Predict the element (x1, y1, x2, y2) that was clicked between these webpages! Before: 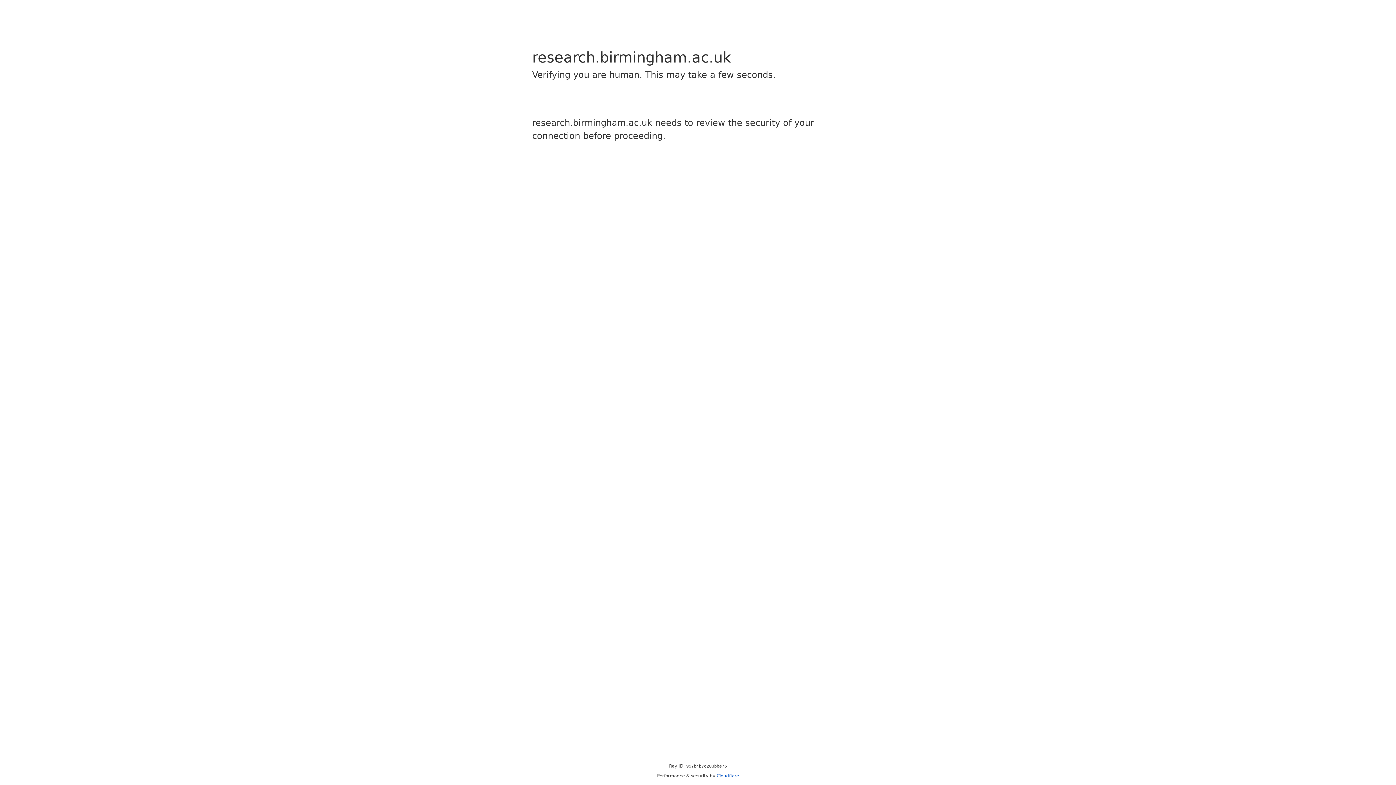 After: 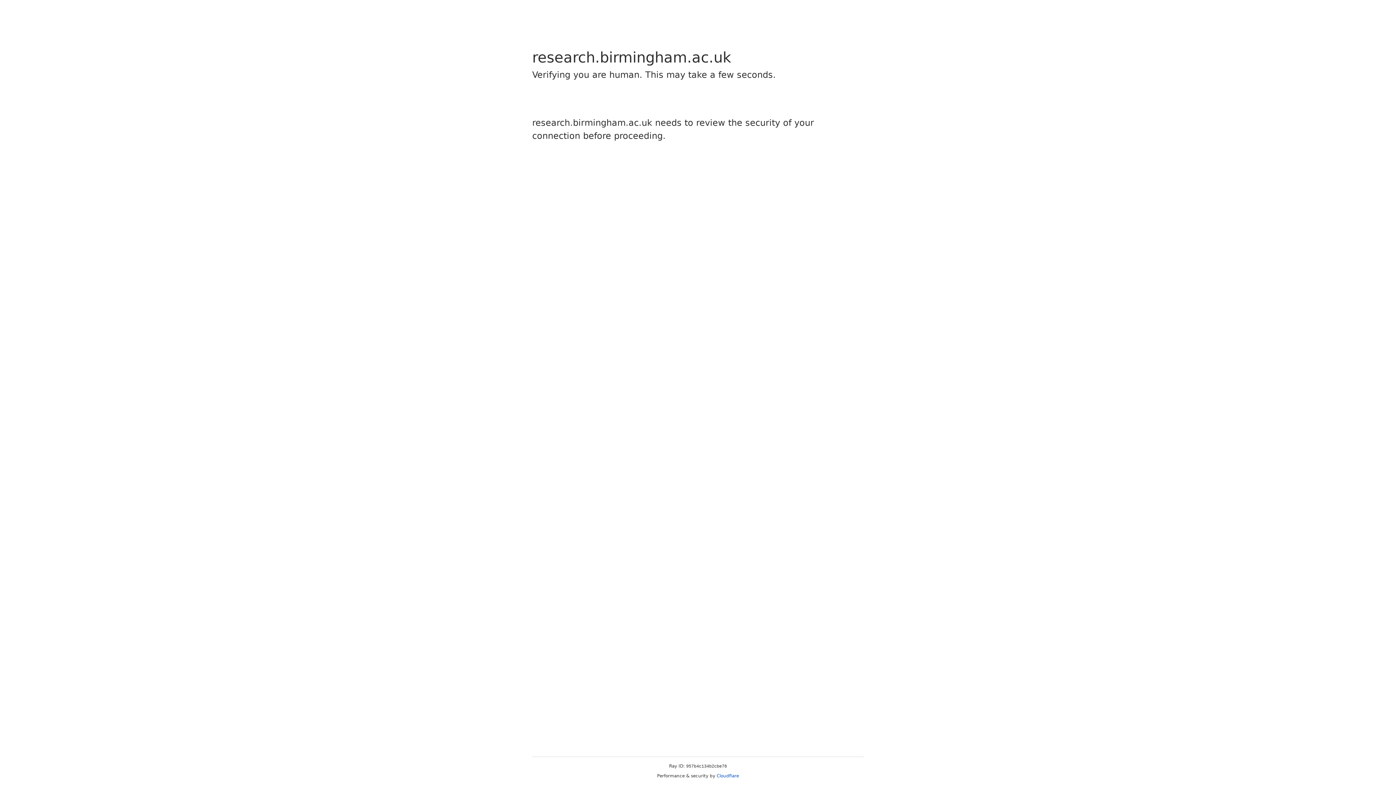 Action: bbox: (716, 773, 739, 778) label: Cloudflare